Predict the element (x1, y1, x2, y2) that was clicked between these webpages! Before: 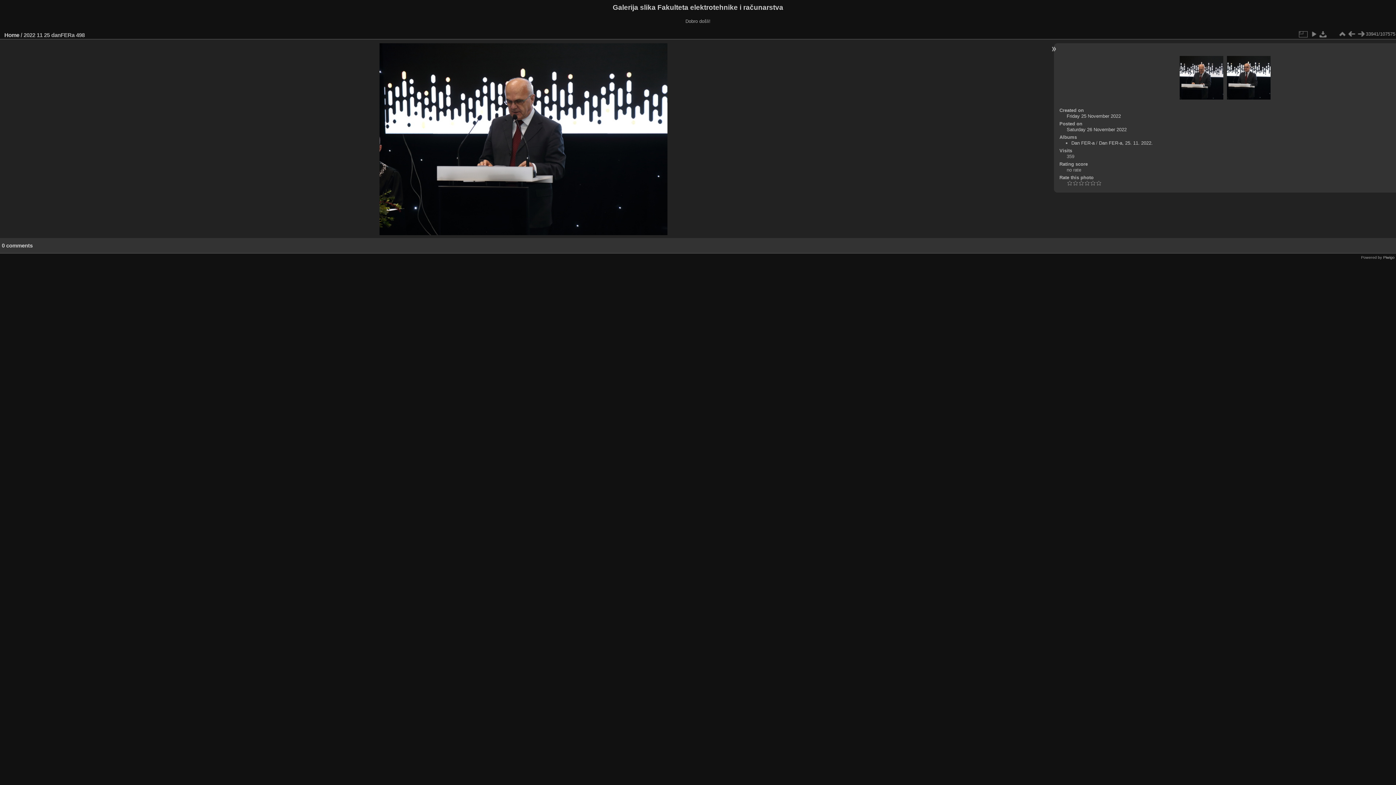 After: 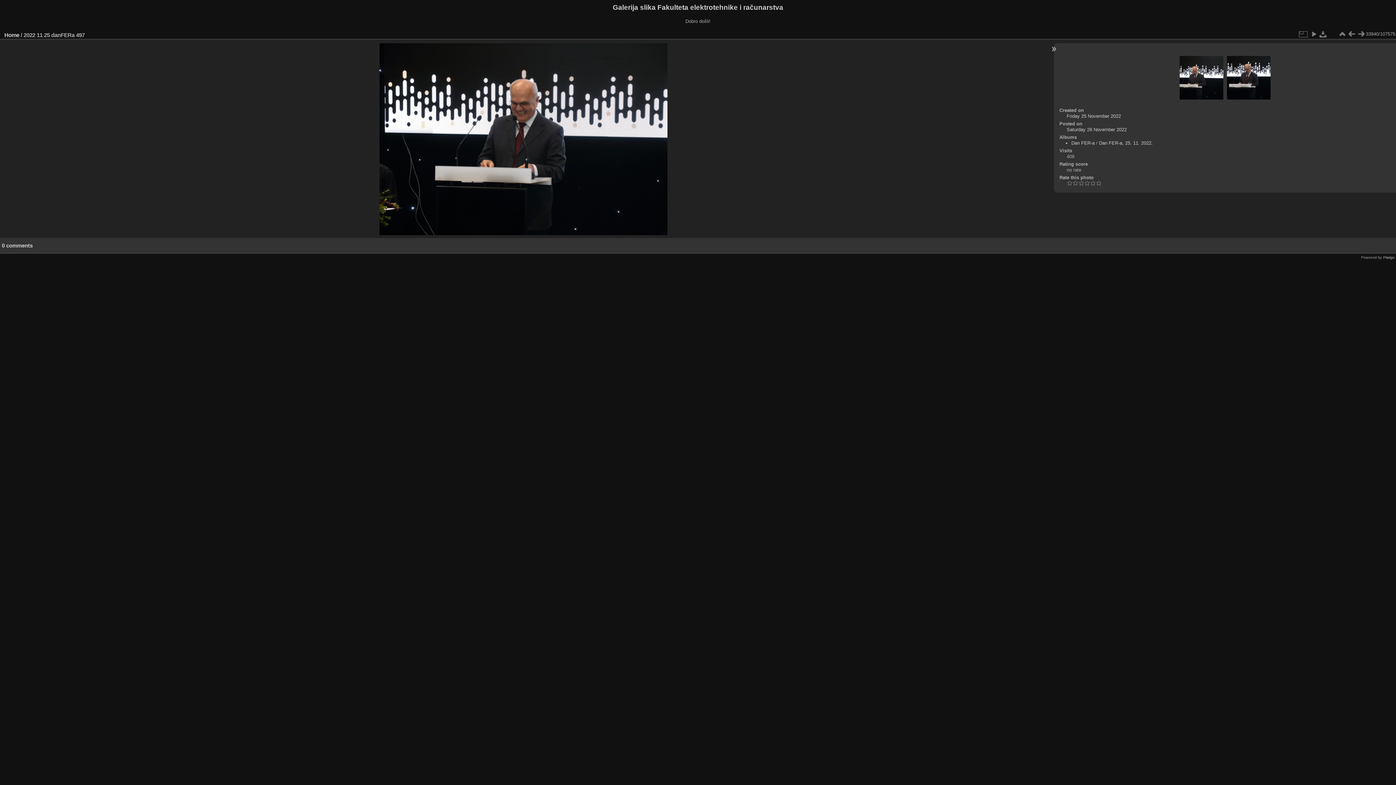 Action: bbox: (1347, 29, 1356, 38)